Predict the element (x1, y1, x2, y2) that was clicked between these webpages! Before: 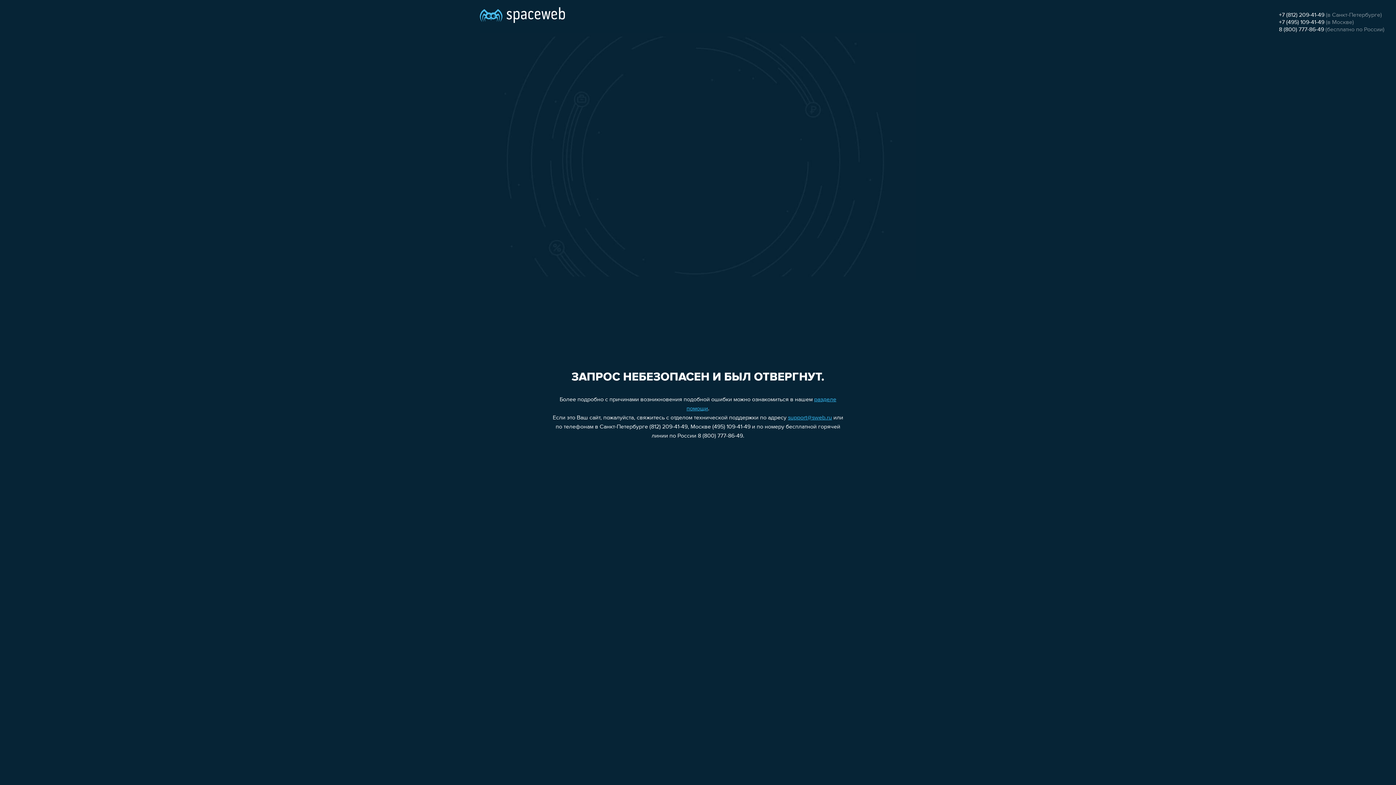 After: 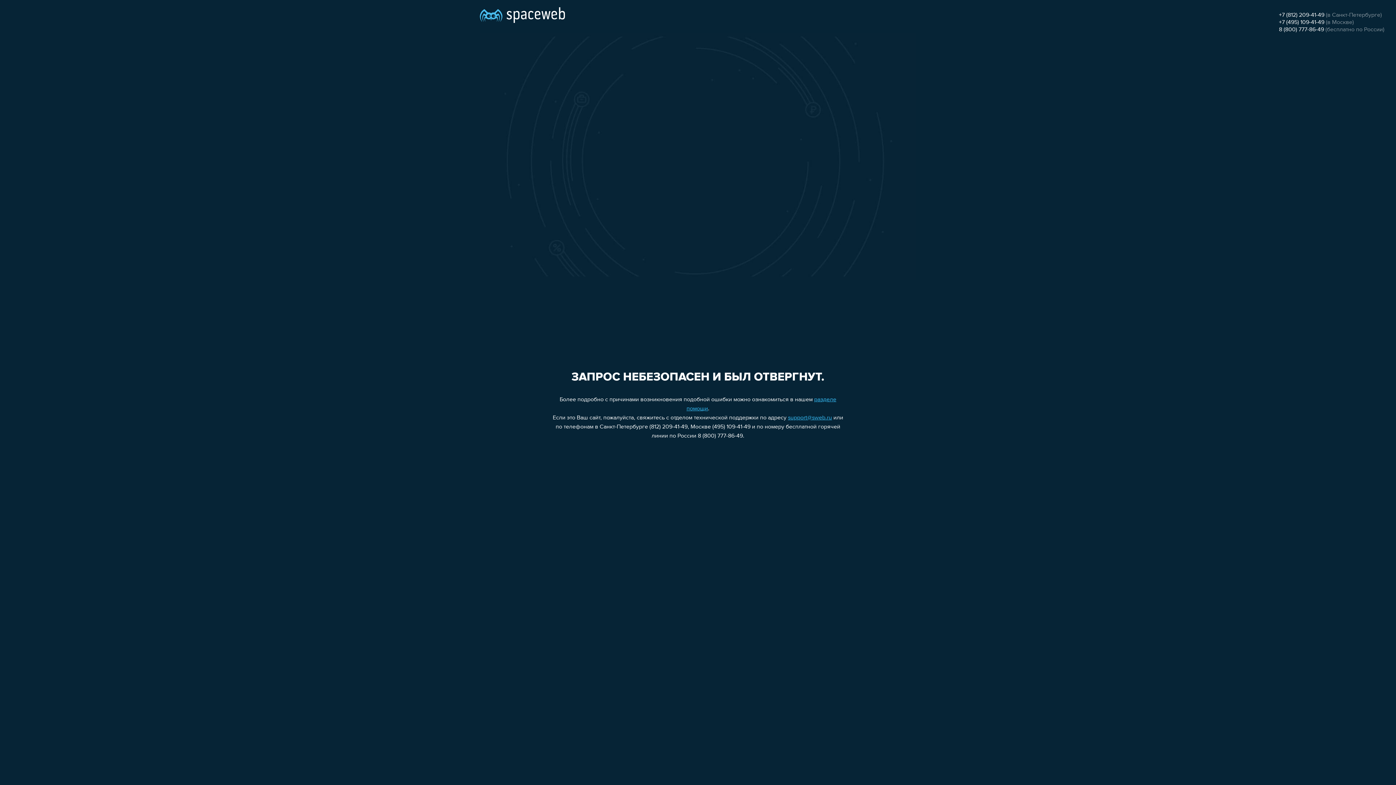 Action: bbox: (1279, 26, 1324, 32) label: 8 (800) 777-86-49